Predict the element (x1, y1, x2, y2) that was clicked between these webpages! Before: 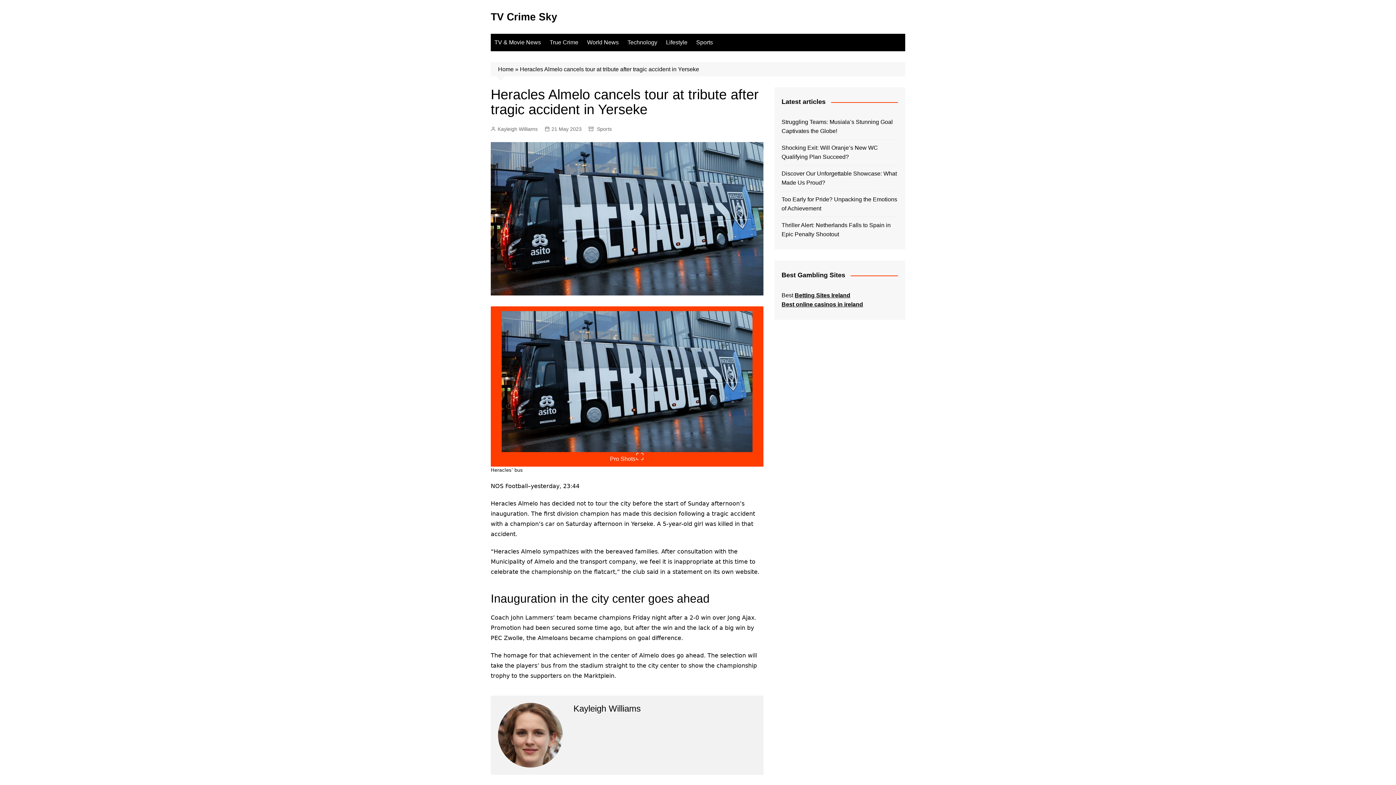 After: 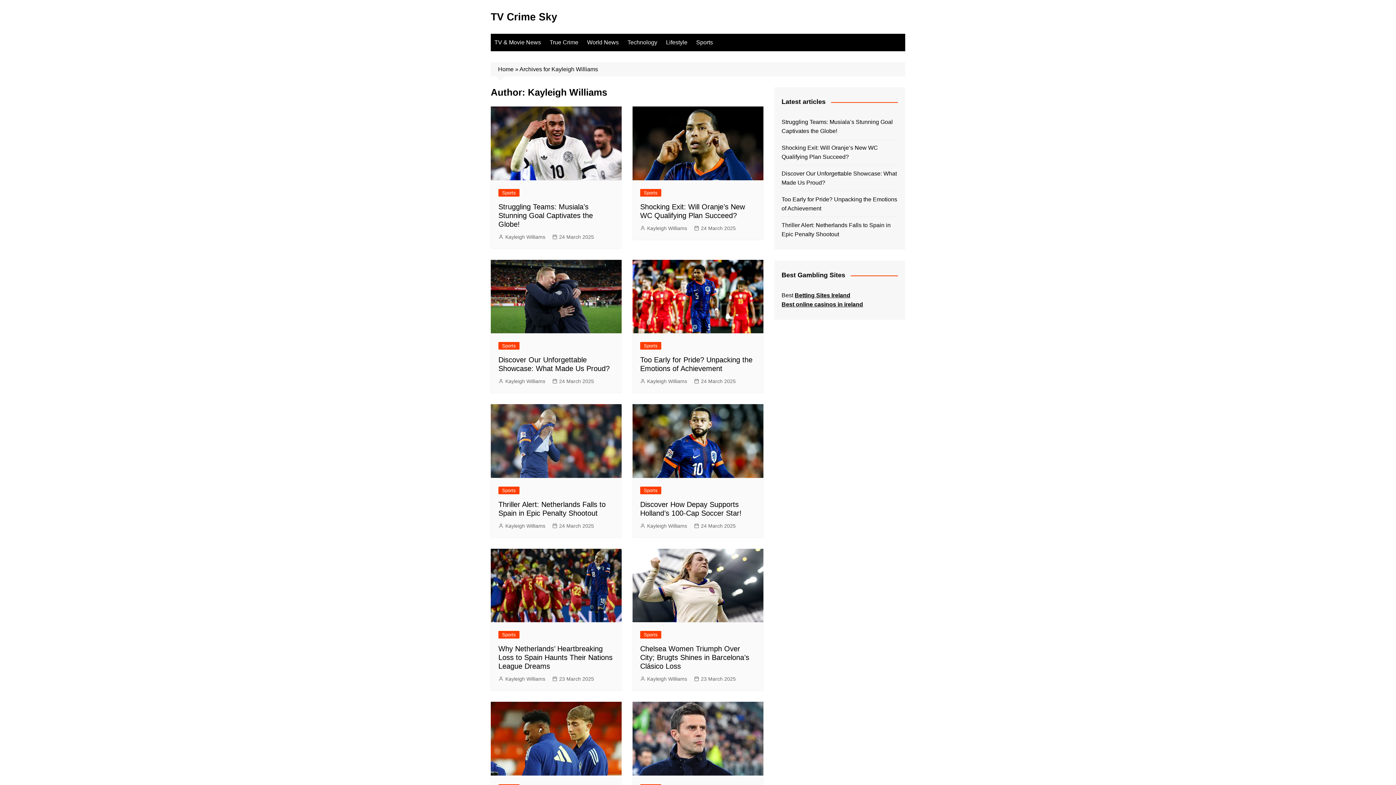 Action: bbox: (490, 125, 537, 133) label: Kayleigh Williams